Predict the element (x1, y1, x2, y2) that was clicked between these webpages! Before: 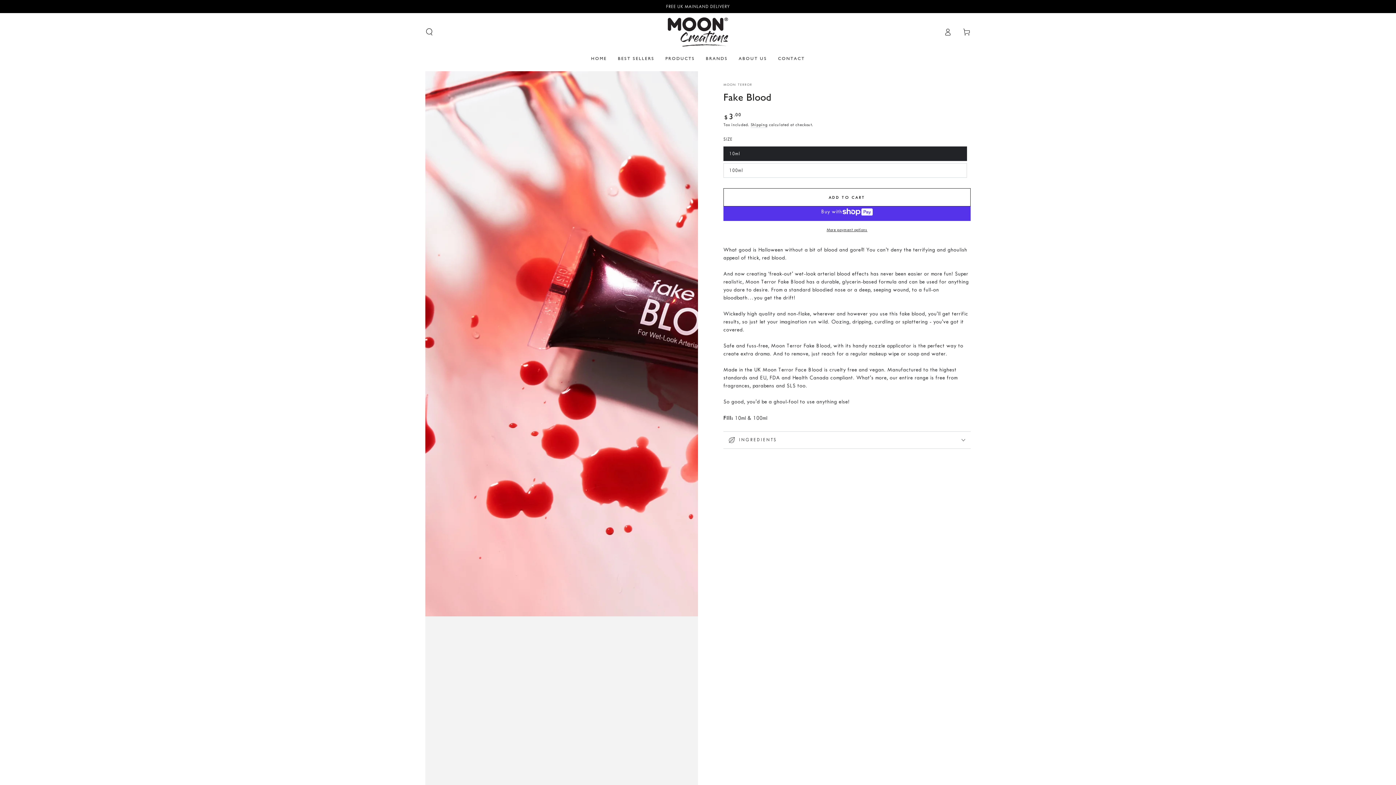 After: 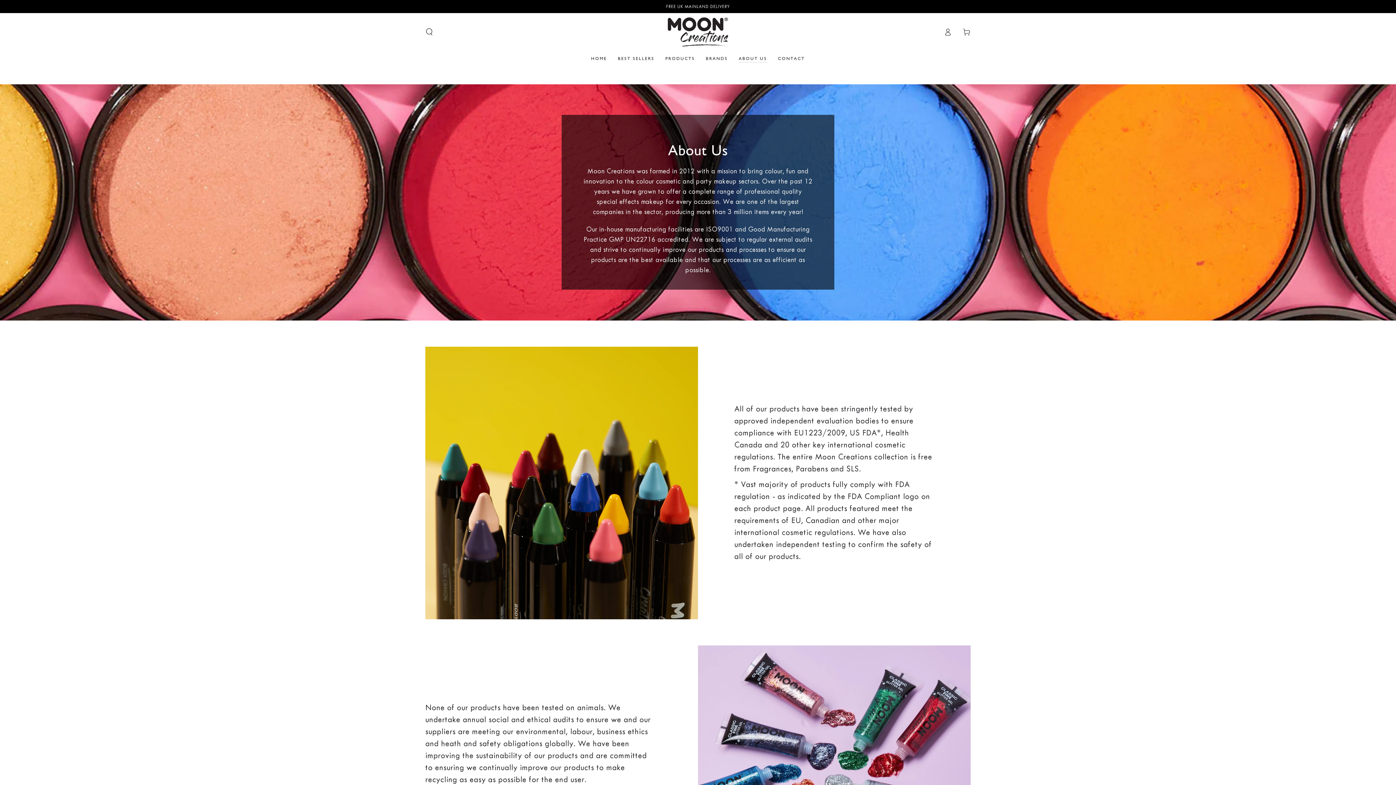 Action: bbox: (733, 50, 772, 66) label: ABOUT US